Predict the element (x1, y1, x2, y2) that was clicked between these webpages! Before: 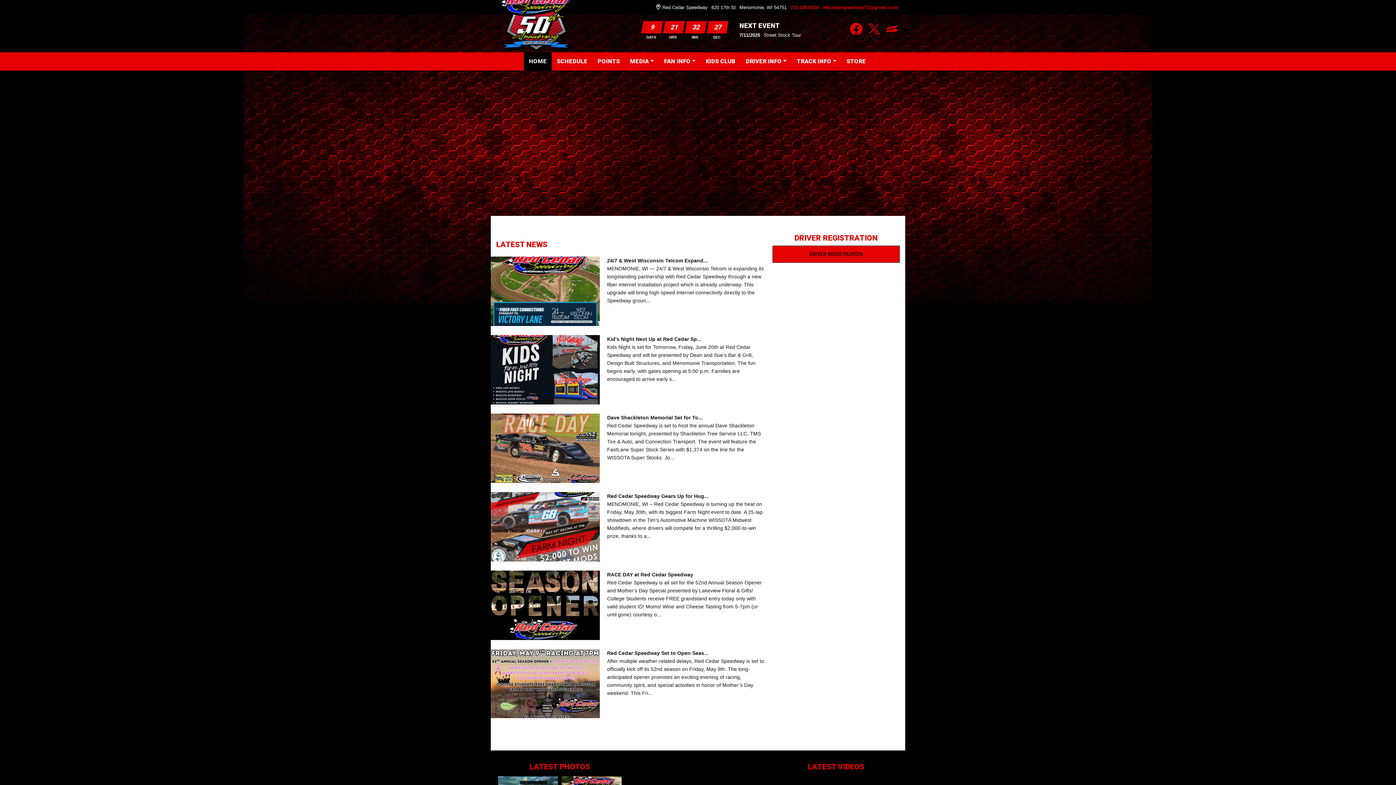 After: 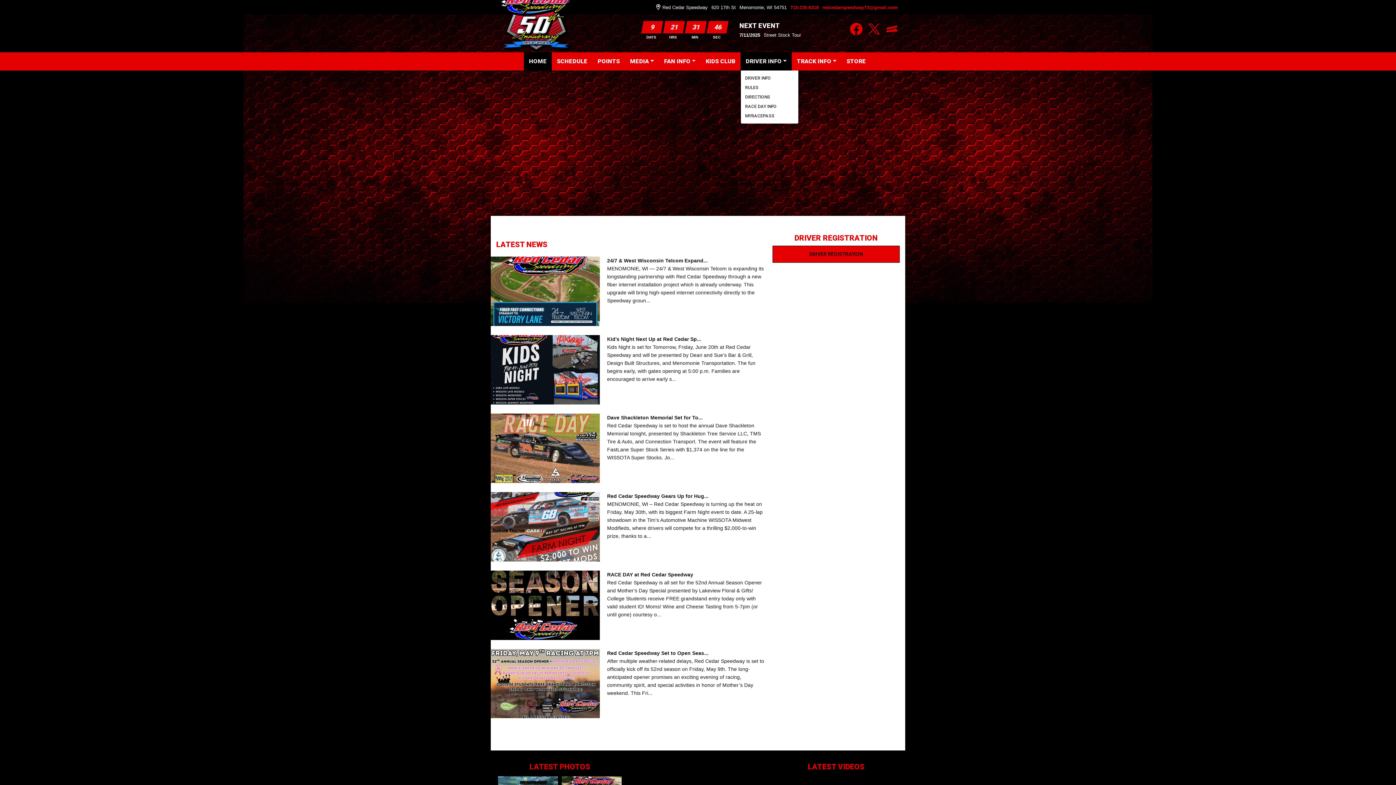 Action: bbox: (740, 52, 792, 70) label: DRIVER INFO